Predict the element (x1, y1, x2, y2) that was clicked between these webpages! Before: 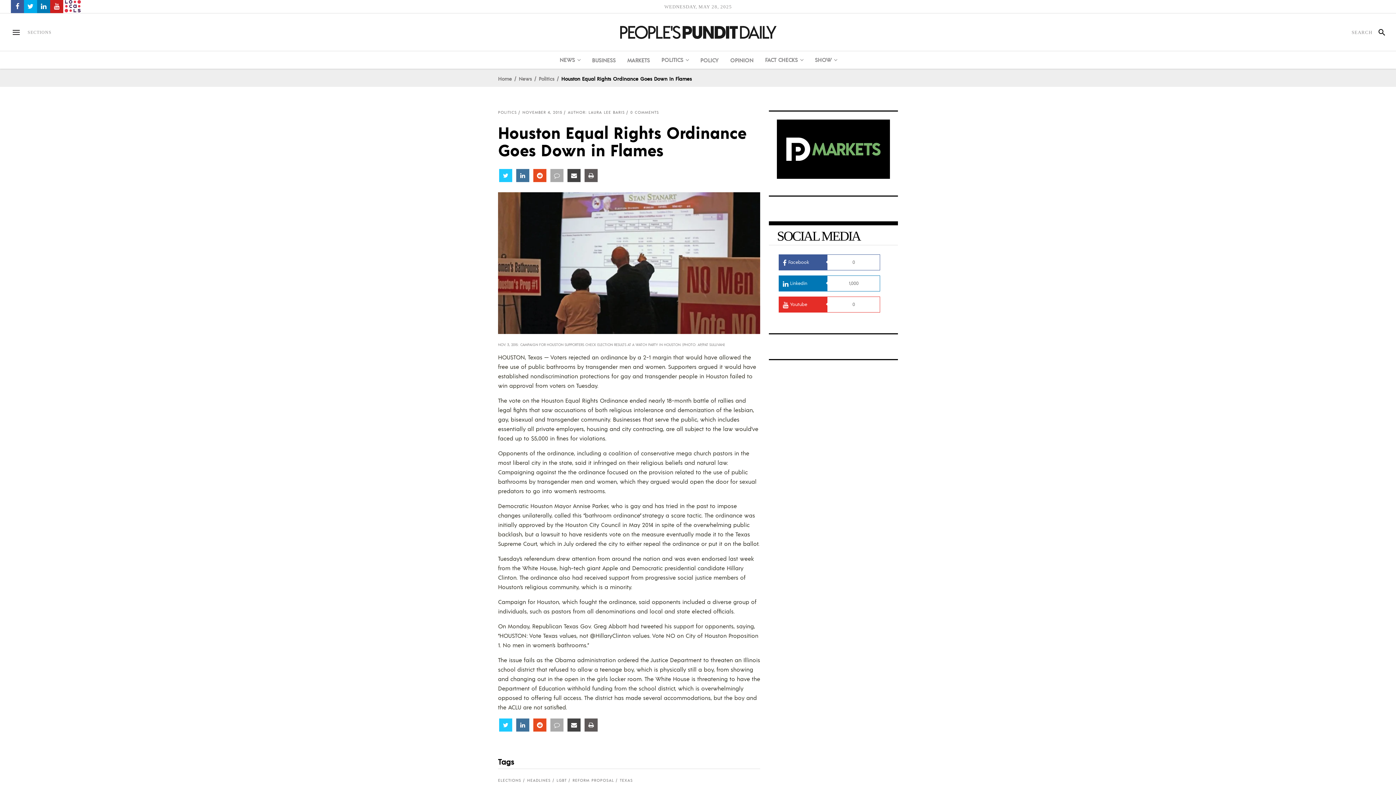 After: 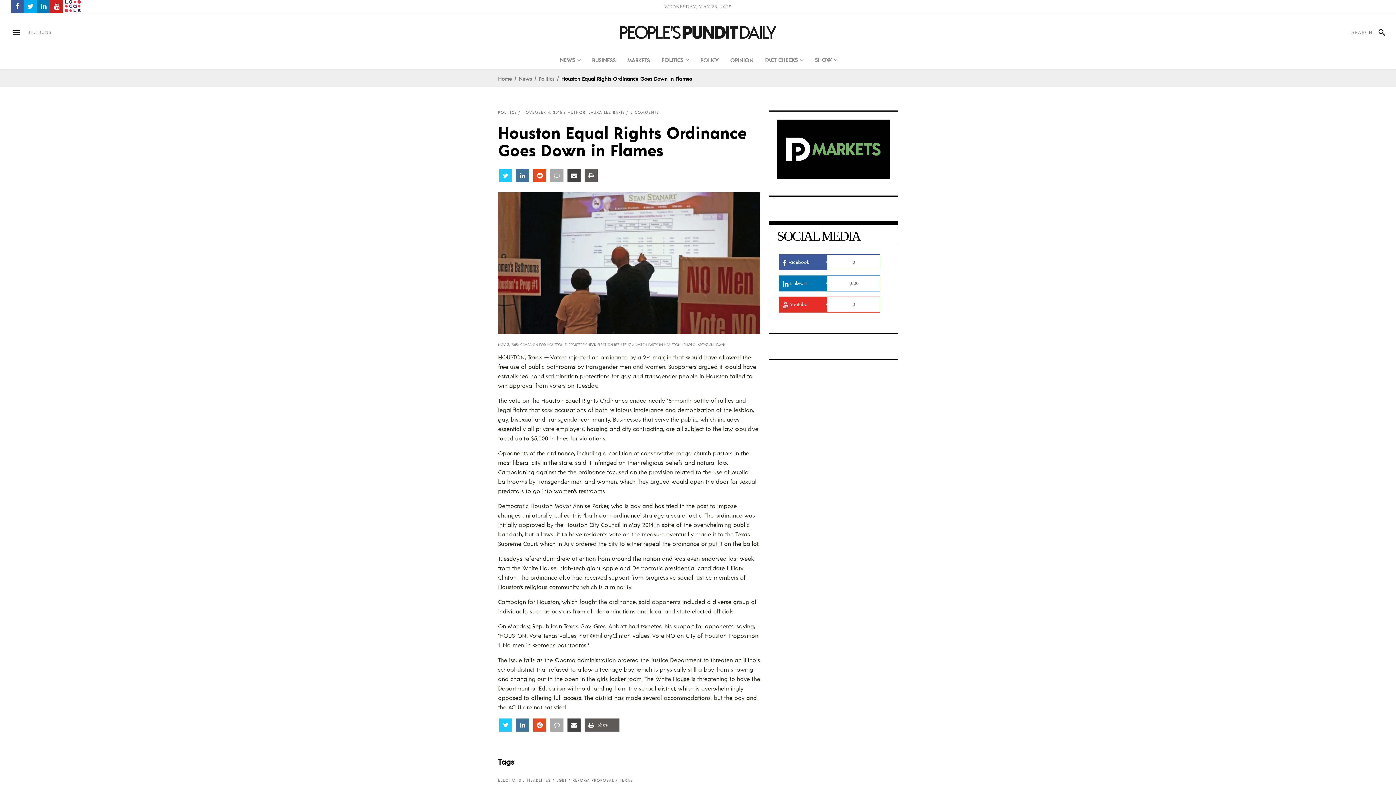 Action: bbox: (584, 718, 597, 731) label: Share